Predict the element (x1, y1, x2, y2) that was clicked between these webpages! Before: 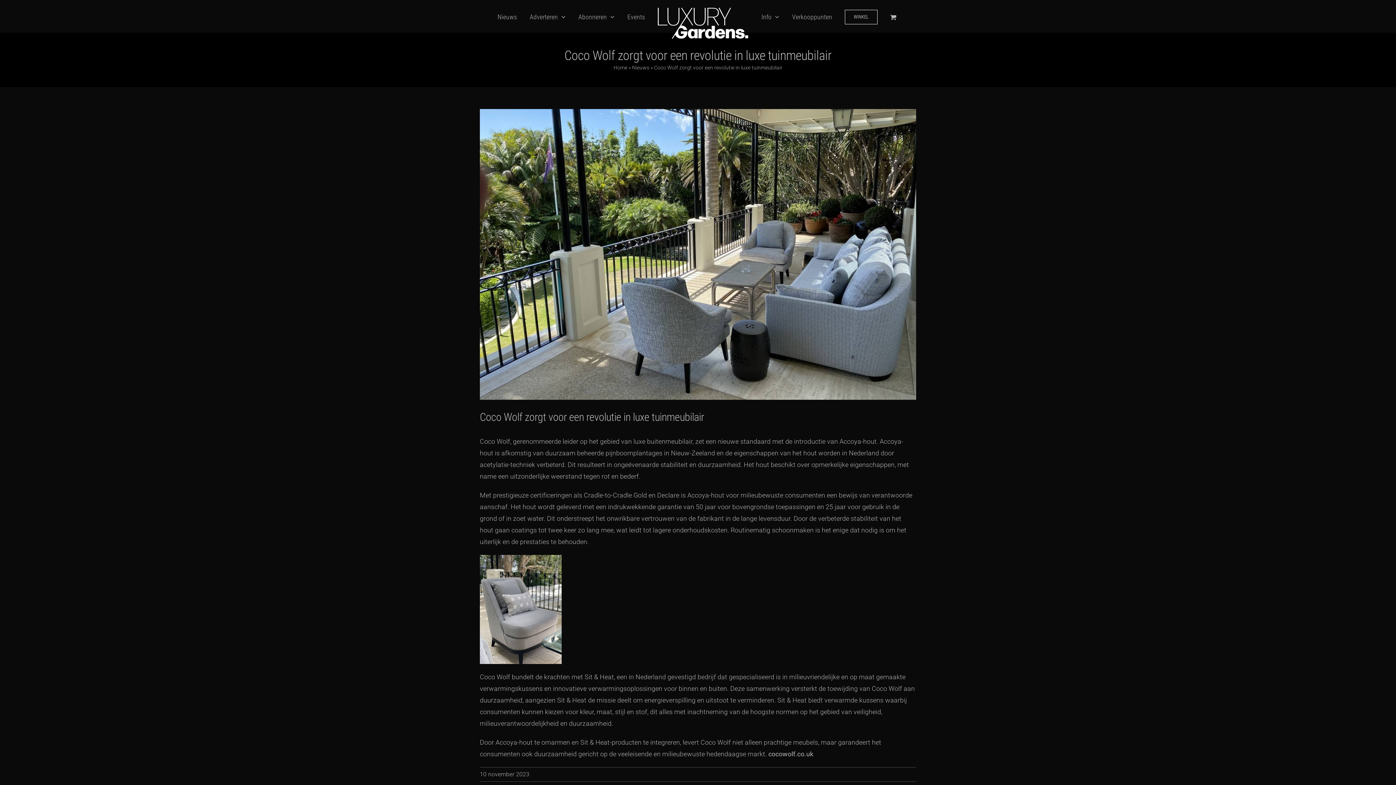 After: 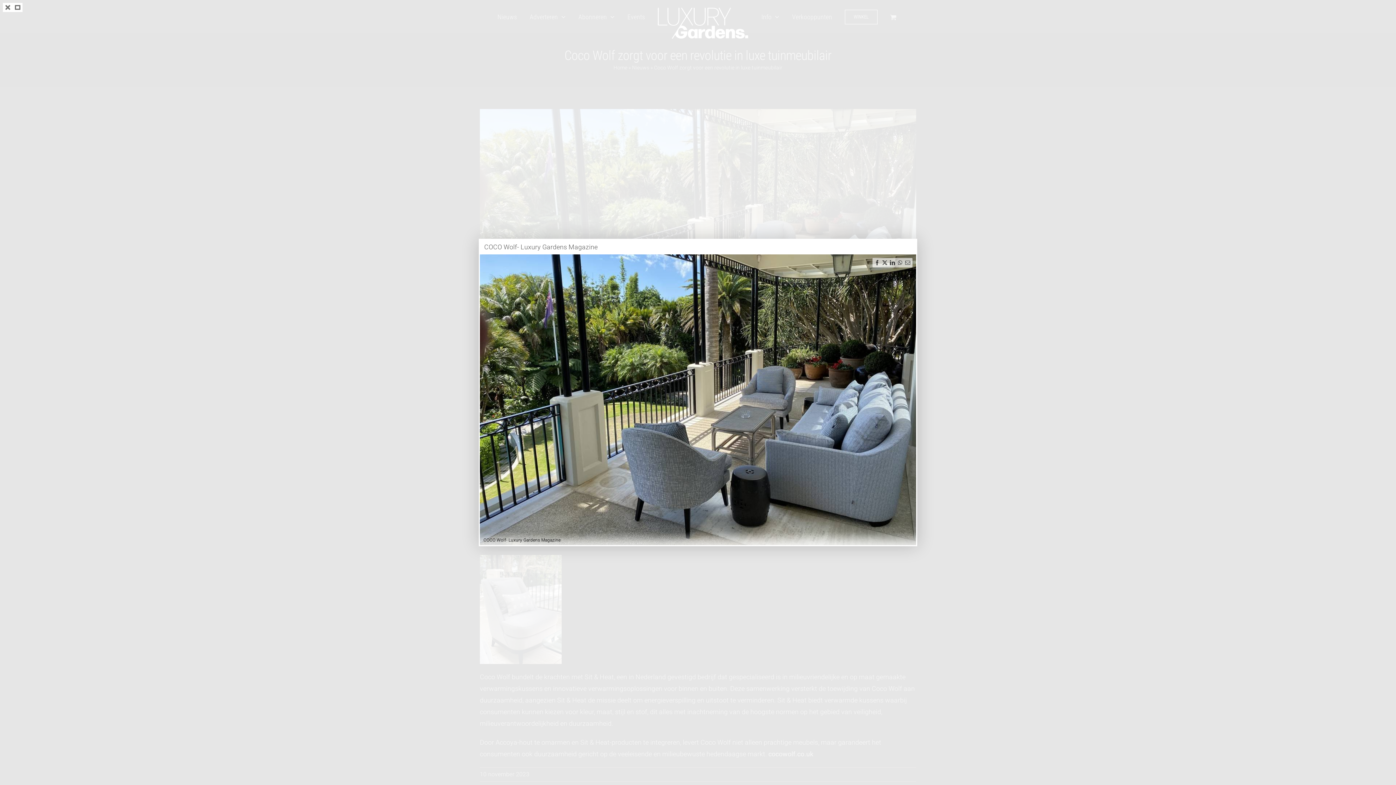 Action: label: COCO Wolf- Luxury Gardens Magazine bbox: (480, 109, 916, 400)